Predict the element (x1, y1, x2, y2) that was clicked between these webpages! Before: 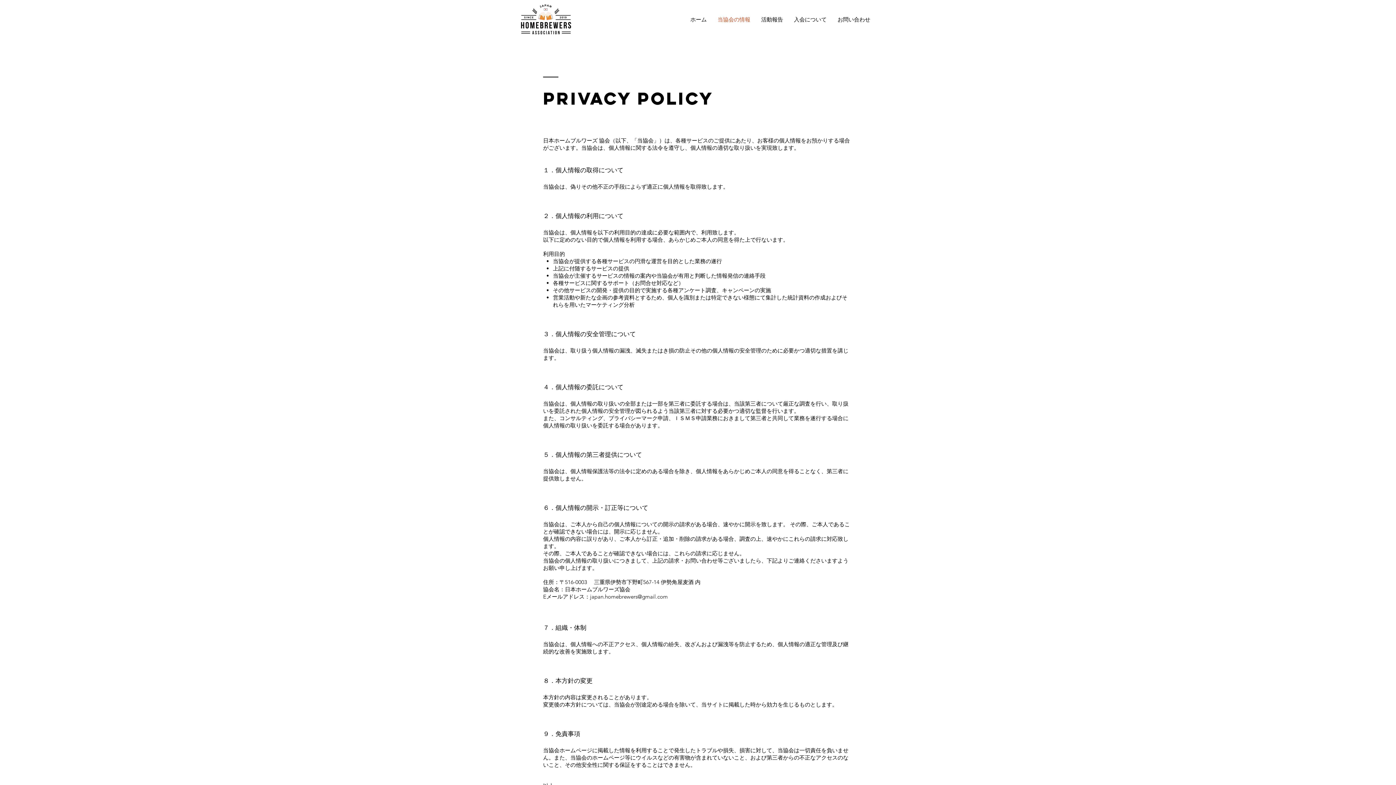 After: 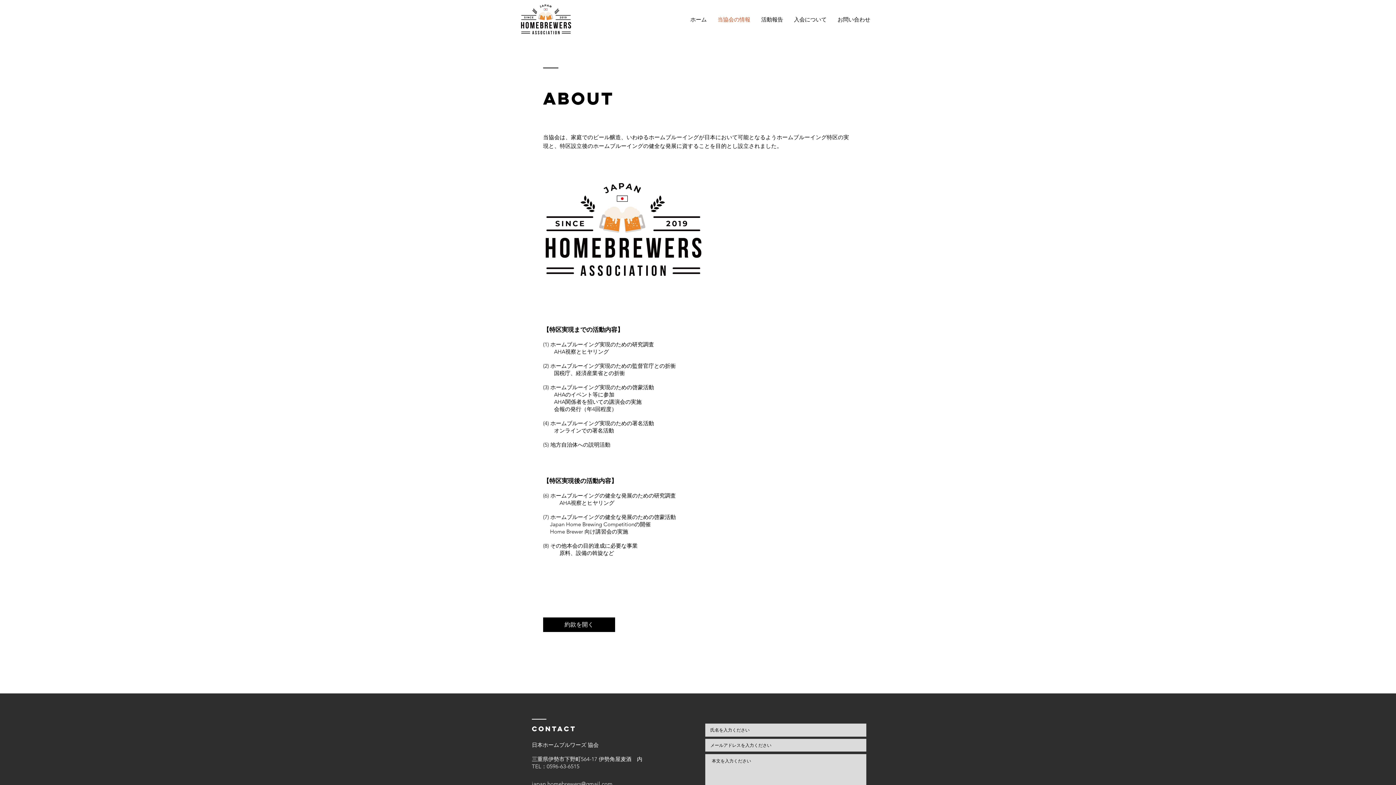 Action: label: 当協会の情報 bbox: (712, 10, 756, 28)